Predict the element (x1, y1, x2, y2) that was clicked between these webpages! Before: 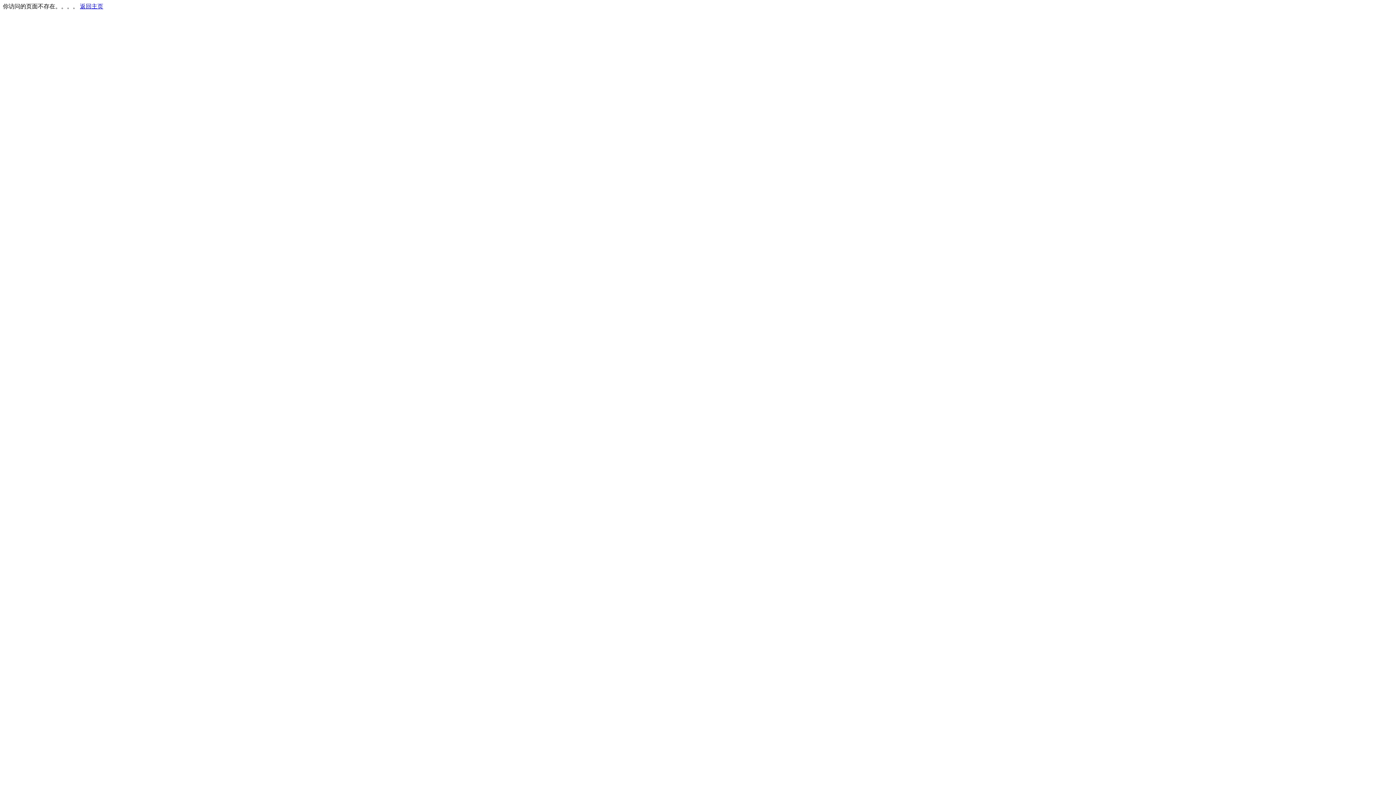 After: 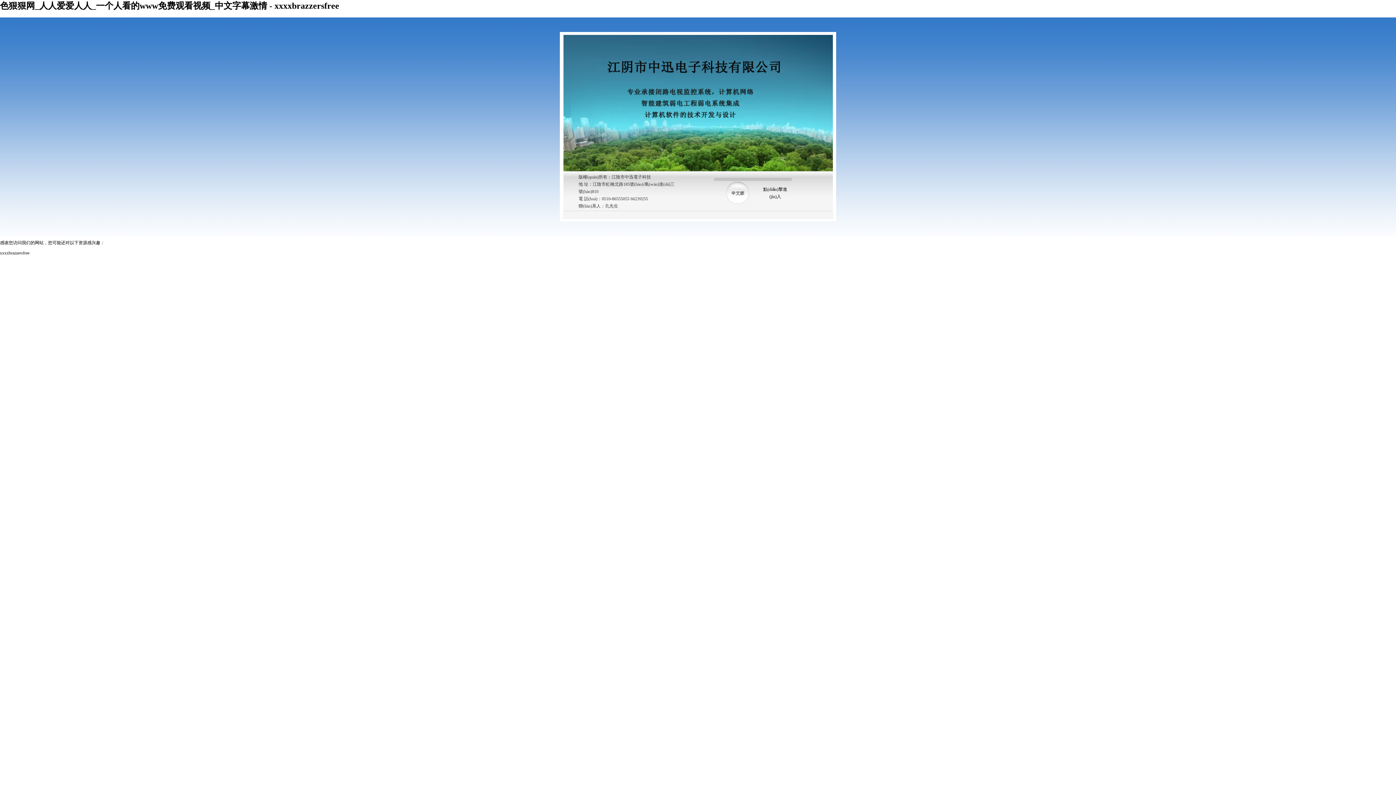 Action: bbox: (80, 3, 103, 9) label: 返回主页